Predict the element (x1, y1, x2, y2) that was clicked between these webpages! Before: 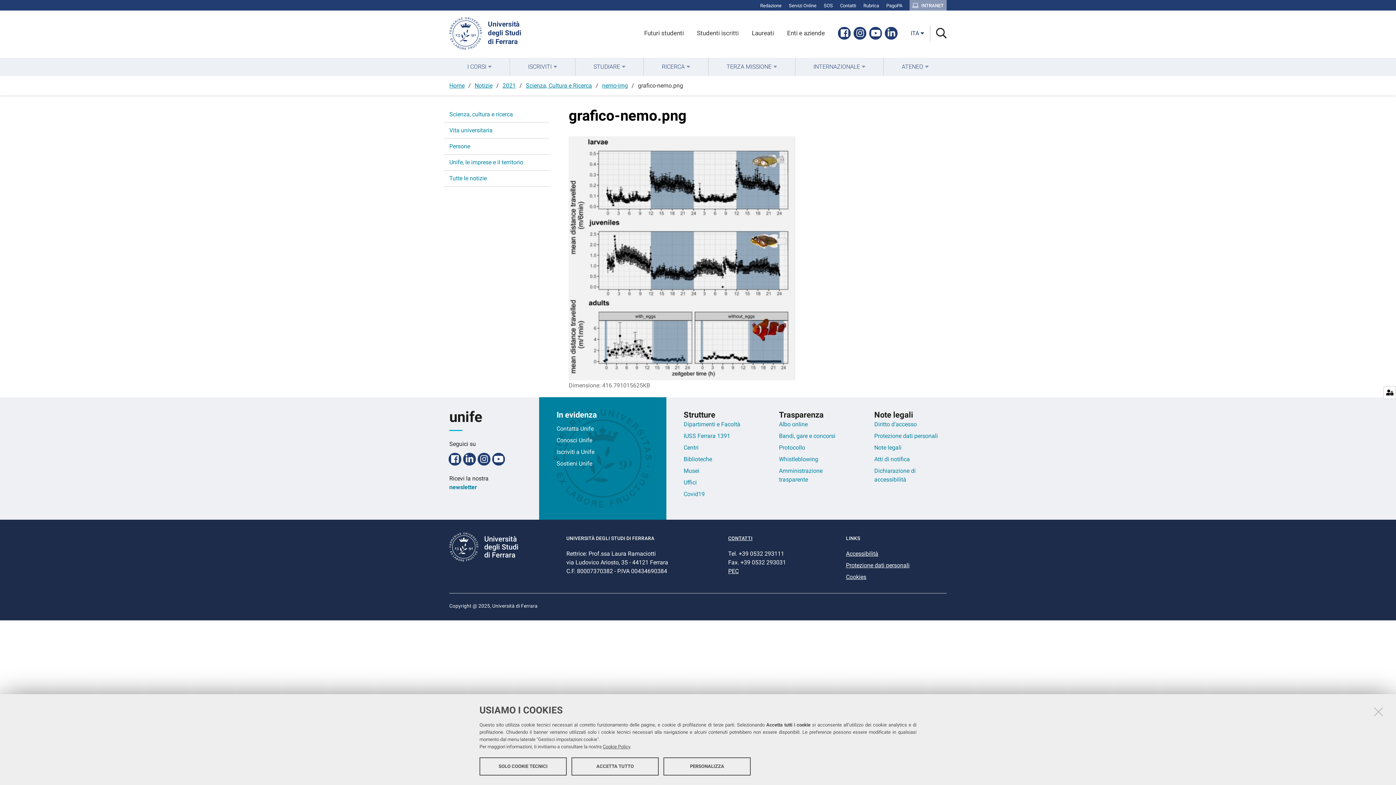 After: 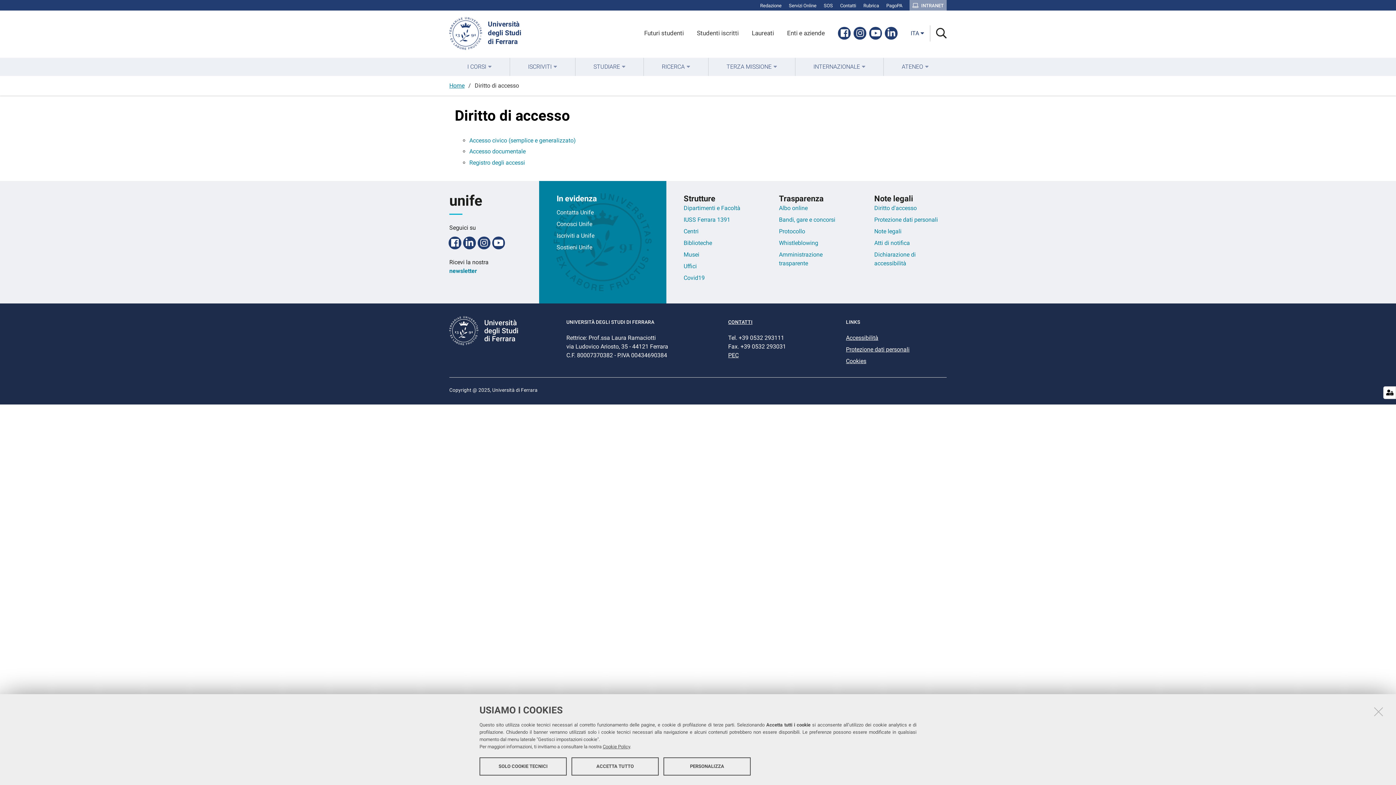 Action: bbox: (874, 421, 917, 427) label: Diritto d'accesso